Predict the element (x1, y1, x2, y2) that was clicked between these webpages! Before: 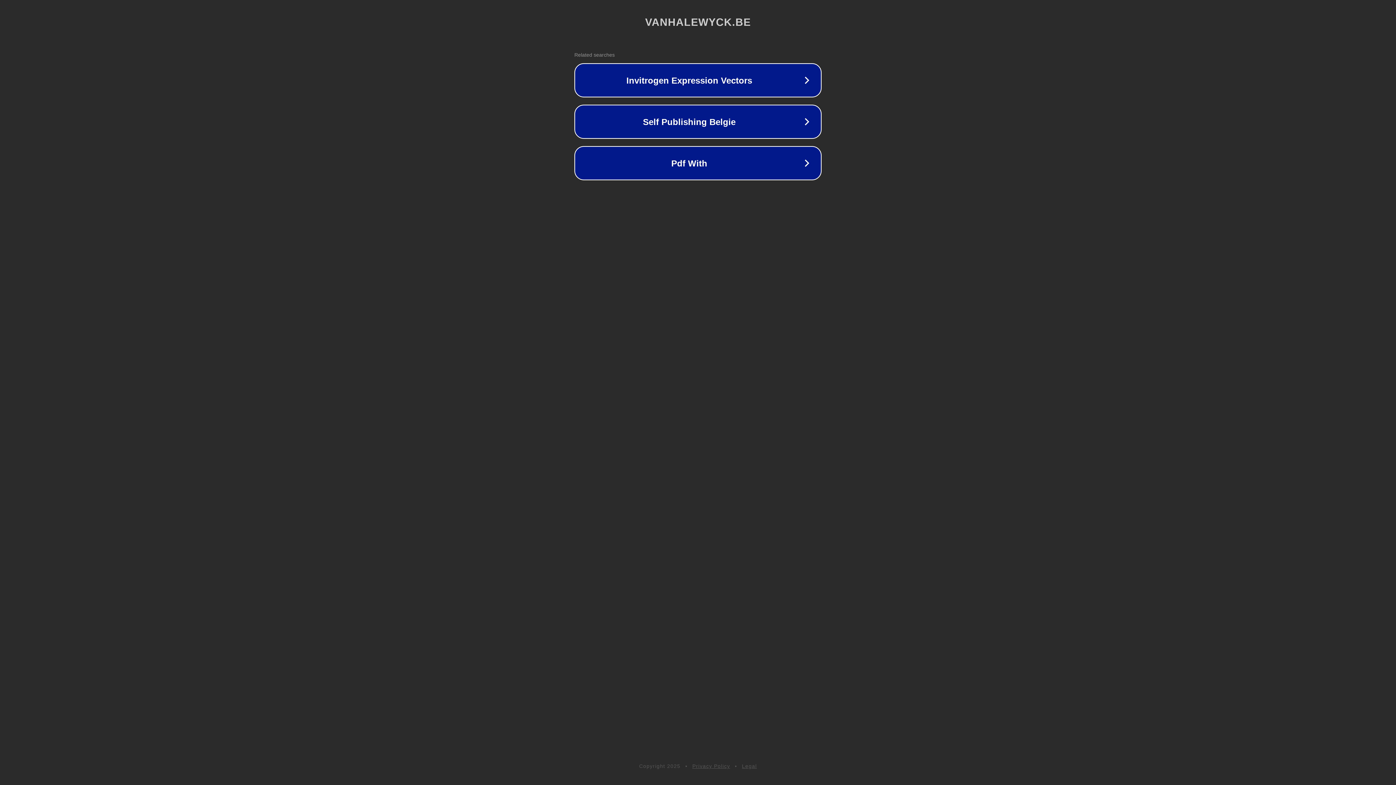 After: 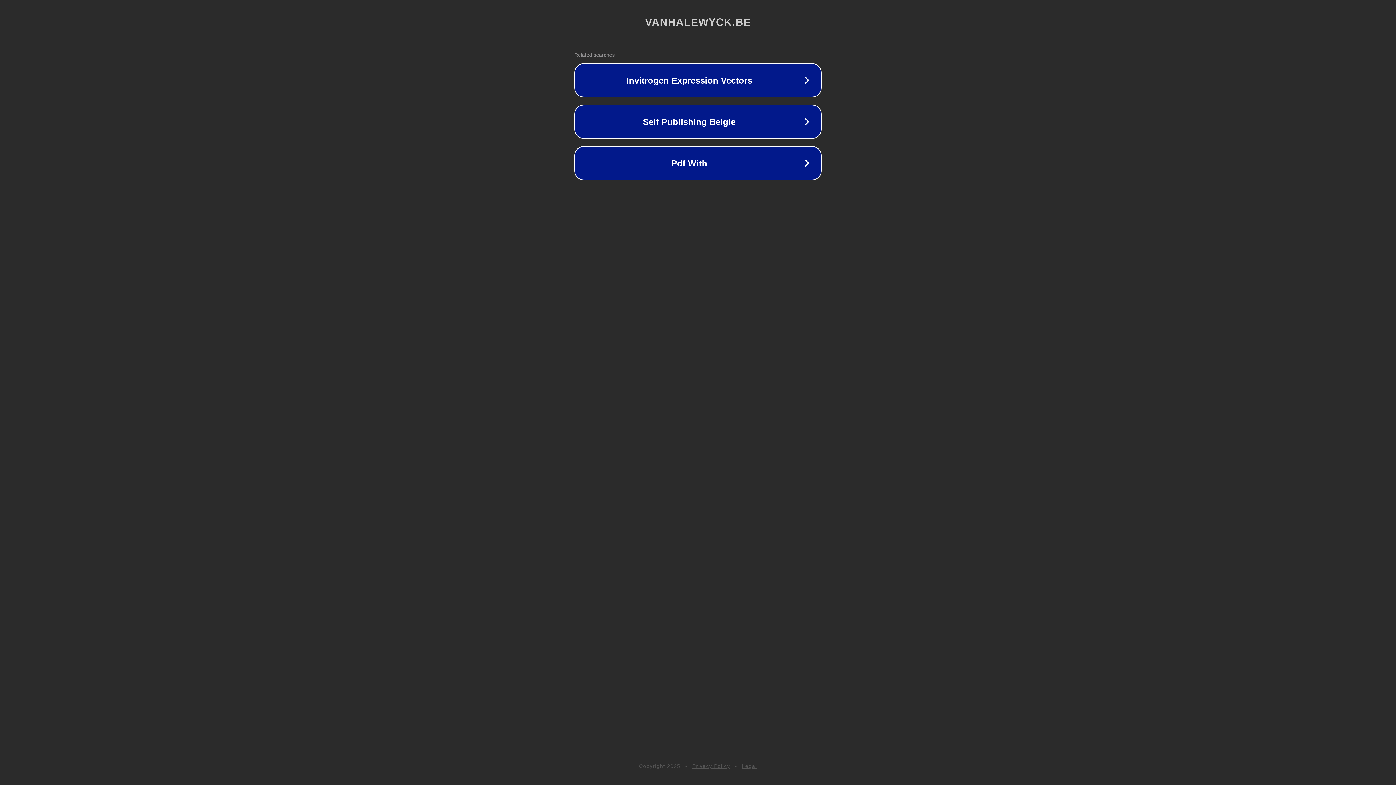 Action: label: Legal bbox: (742, 763, 757, 769)